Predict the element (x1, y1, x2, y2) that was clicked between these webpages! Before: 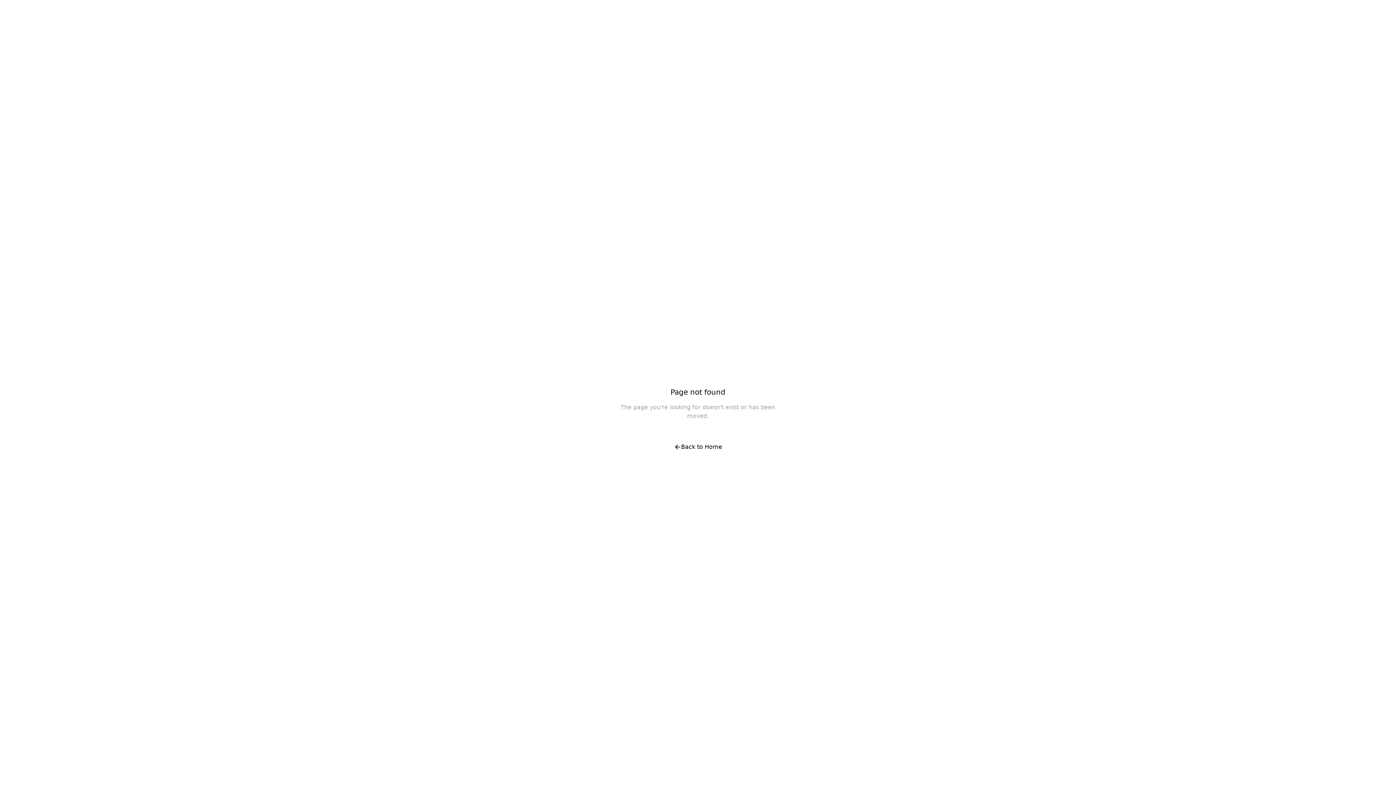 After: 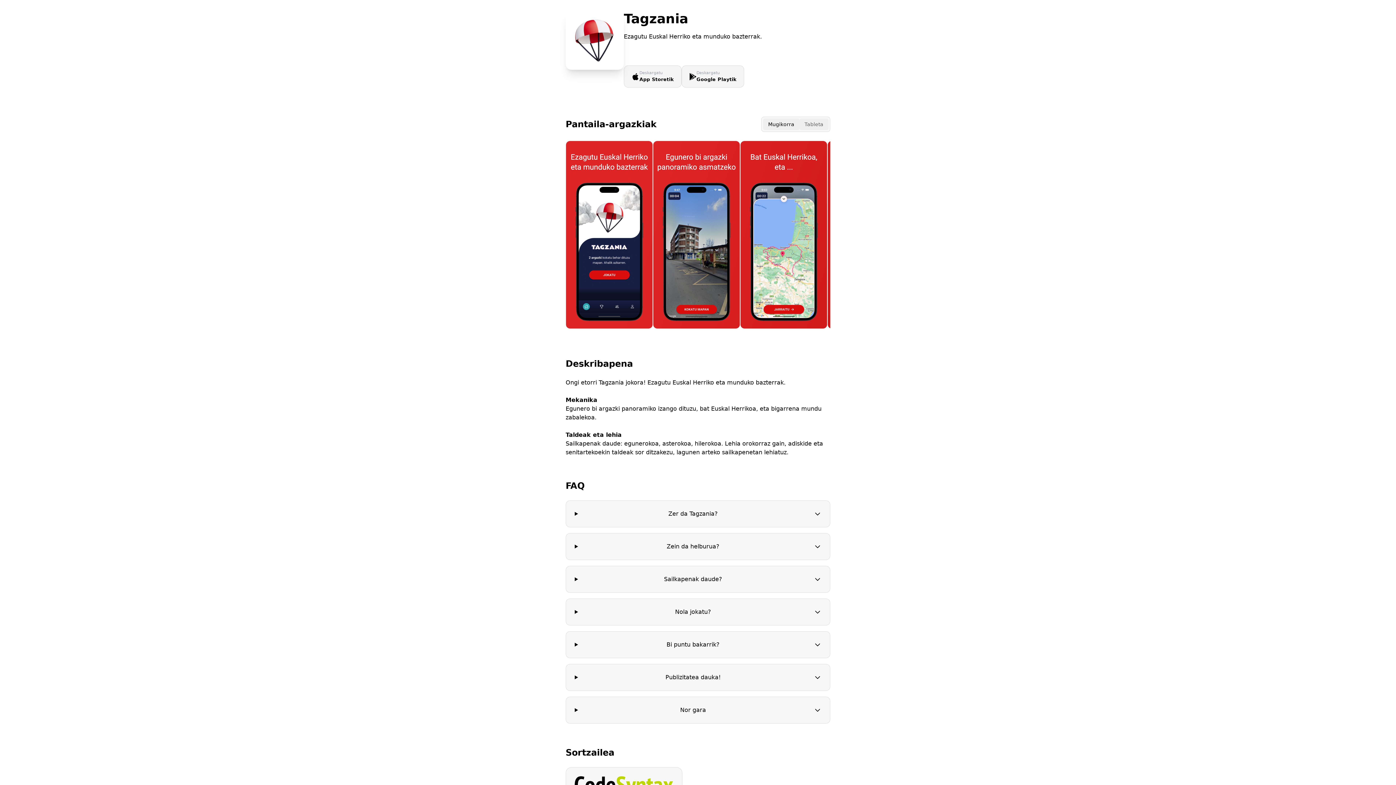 Action: label: Back to Home bbox: (666, 438, 730, 456)